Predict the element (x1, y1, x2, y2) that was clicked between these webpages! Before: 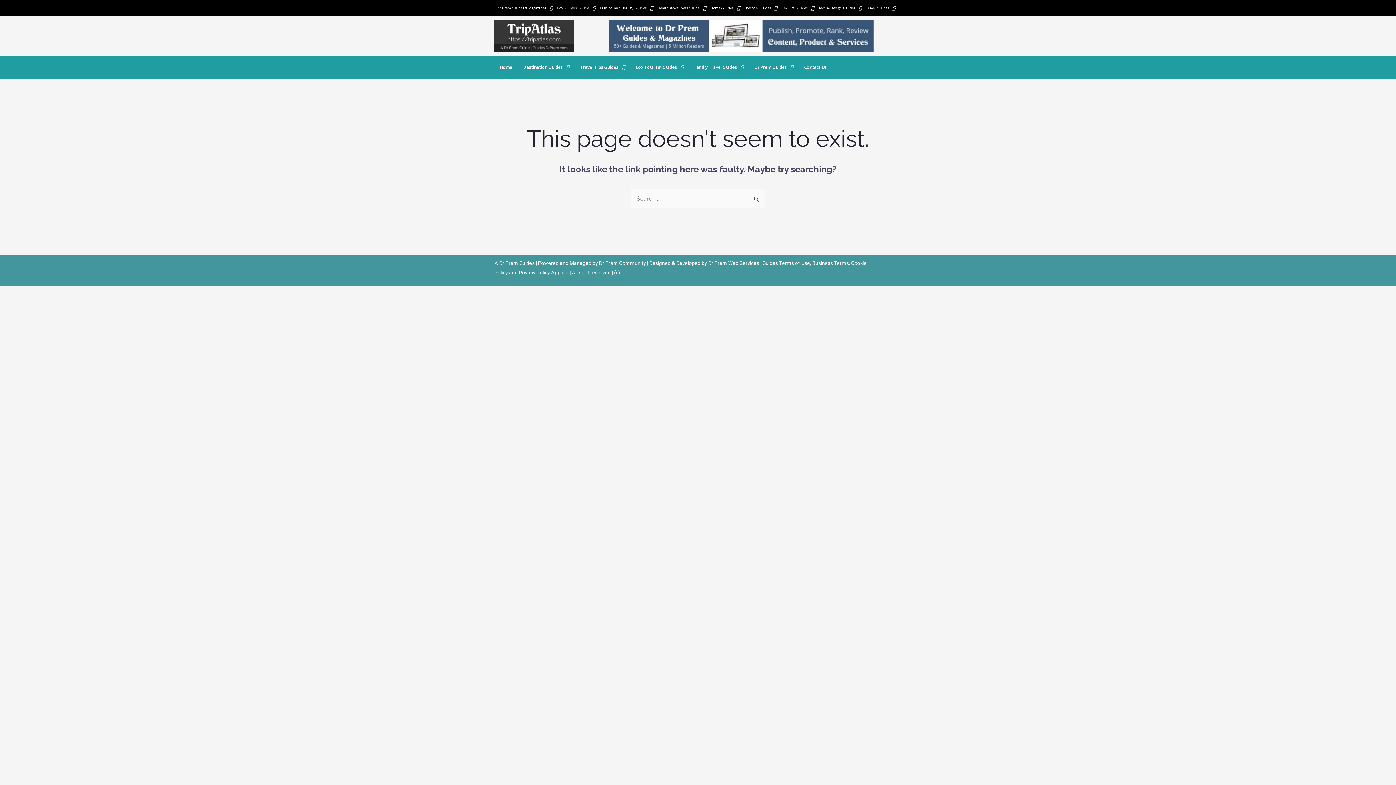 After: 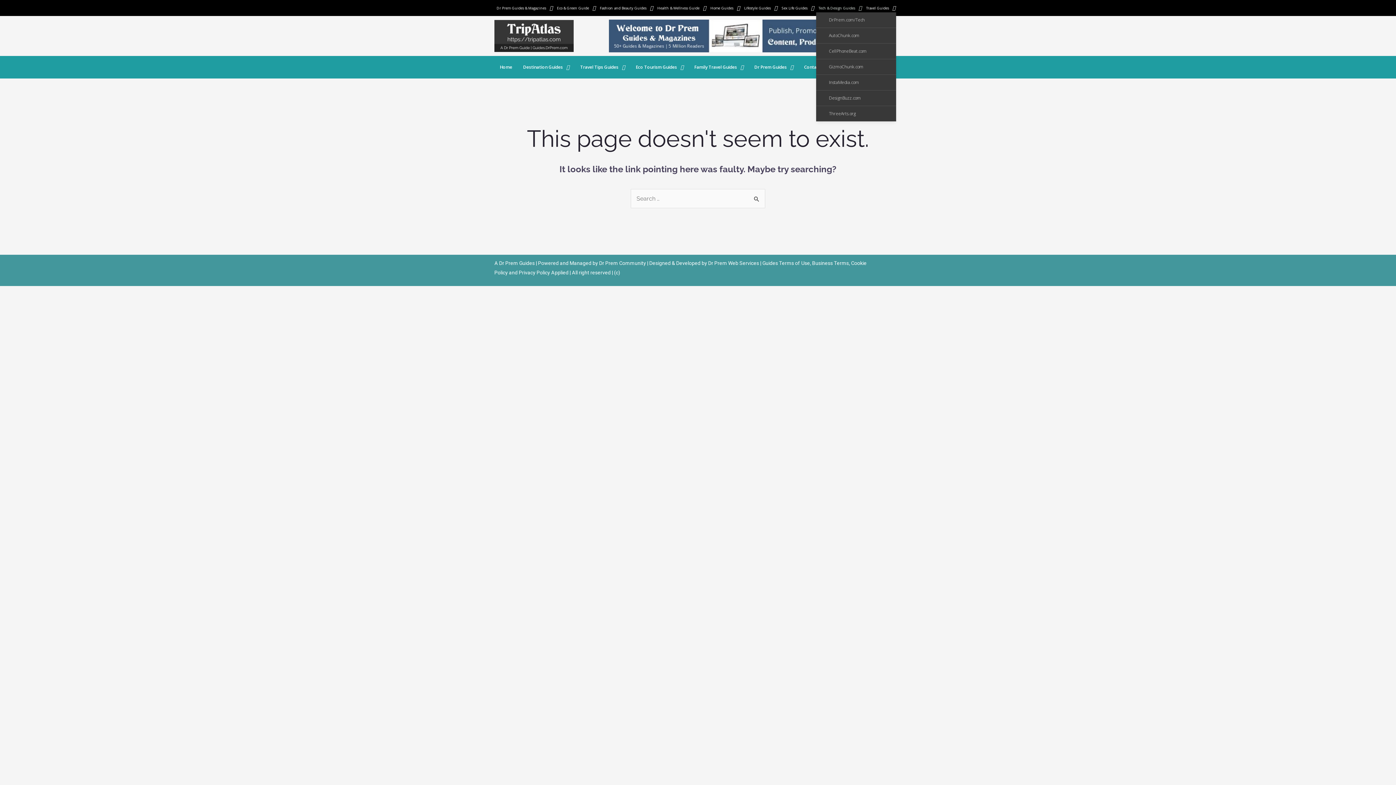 Action: bbox: (816, 3, 864, 12) label: Tech & Design Guides